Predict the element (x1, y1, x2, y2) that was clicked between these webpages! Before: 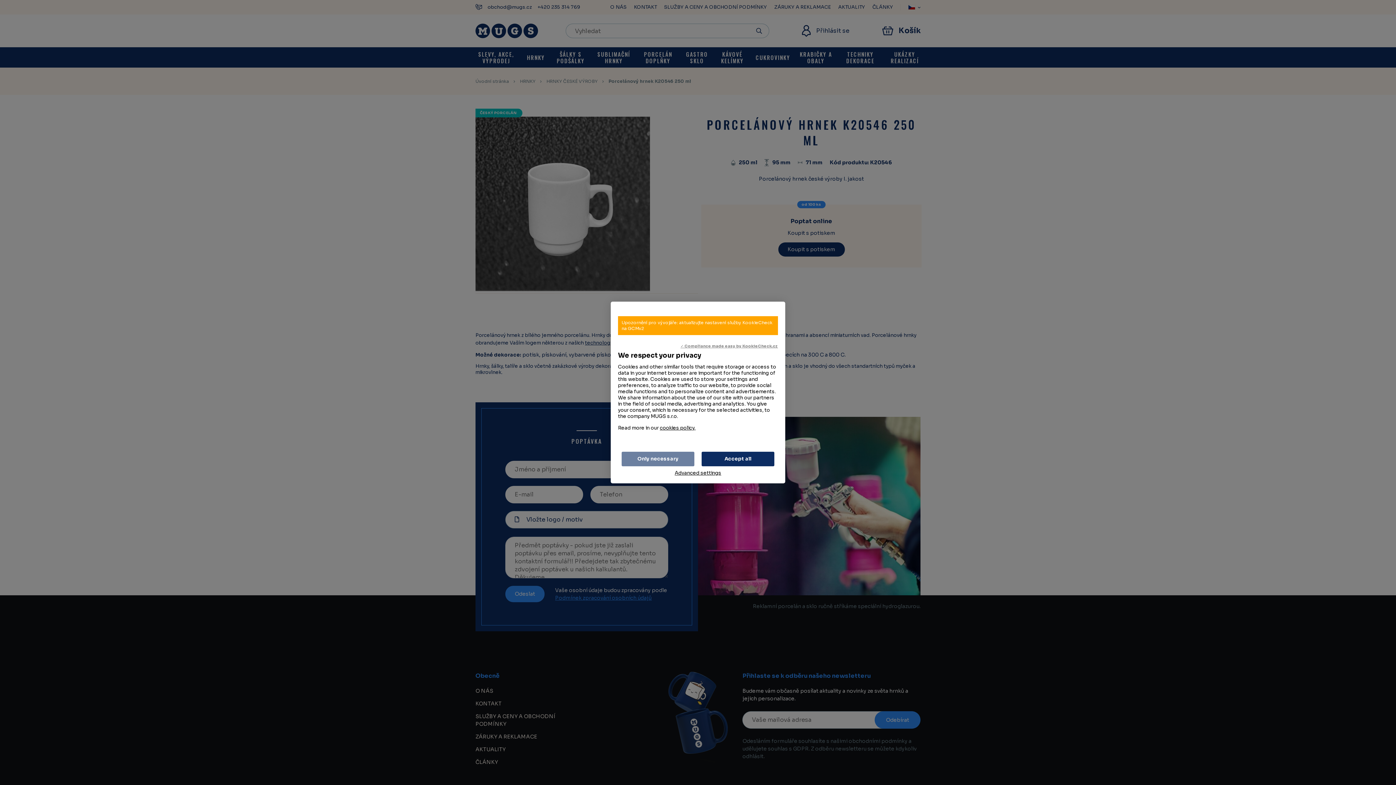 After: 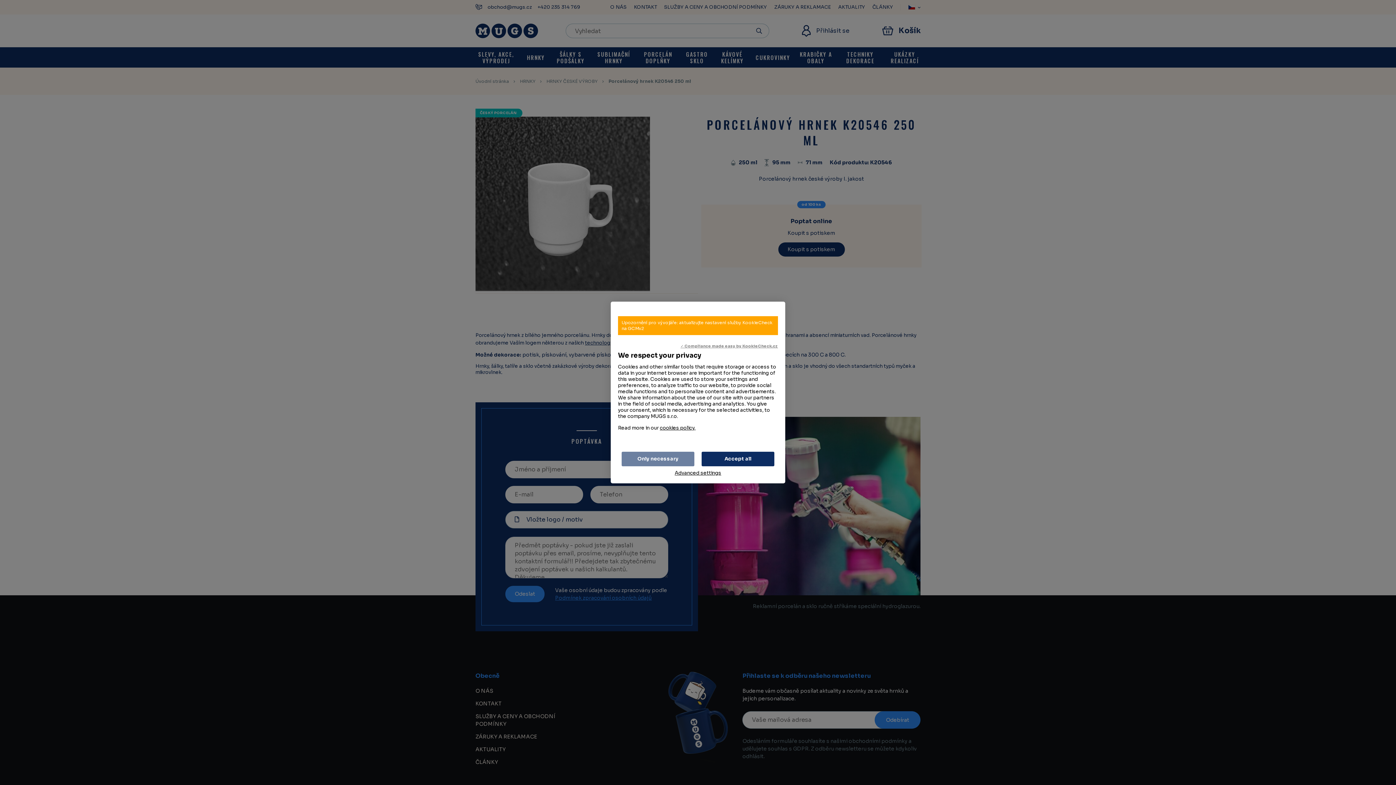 Action: bbox: (680, 343, 778, 349) label: ✓ Compliance made easy by KookieCheck.cz